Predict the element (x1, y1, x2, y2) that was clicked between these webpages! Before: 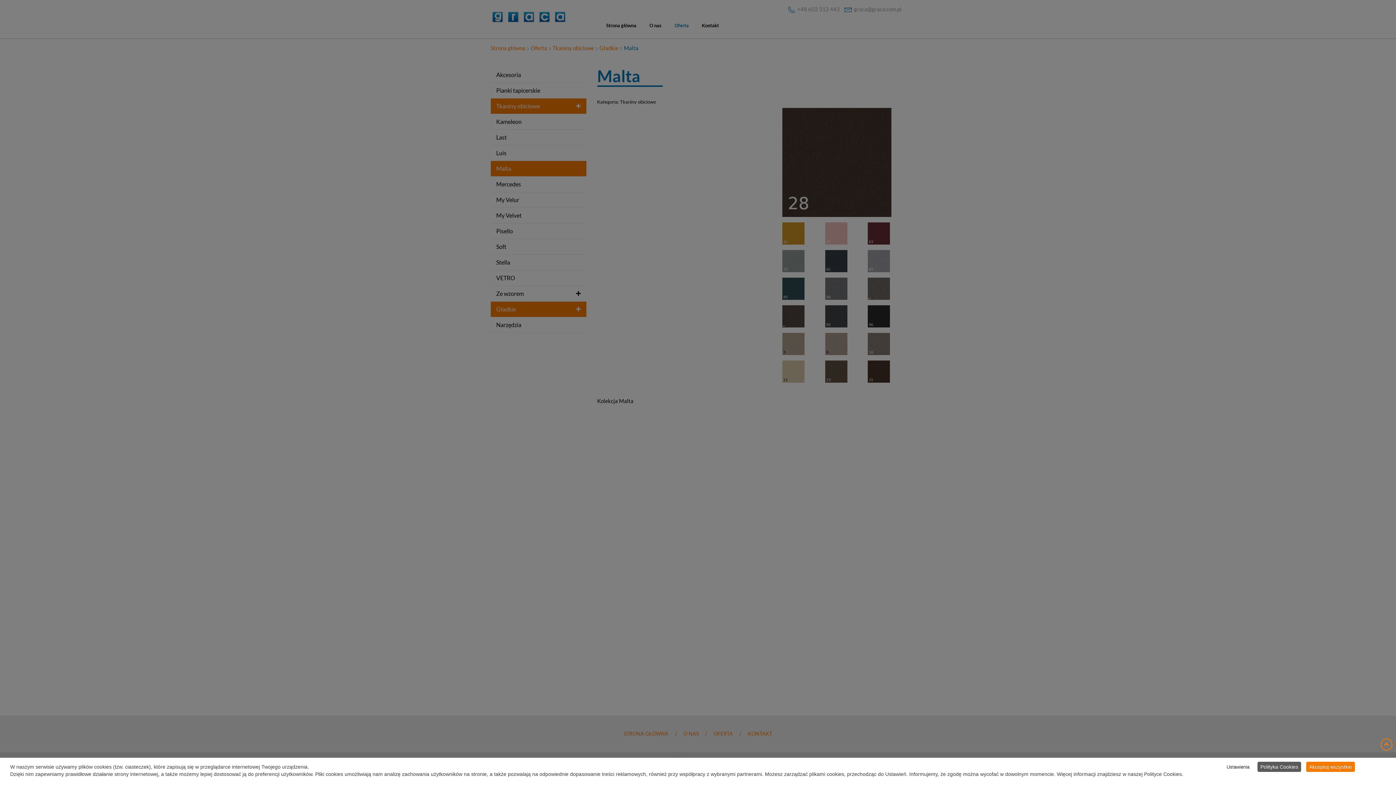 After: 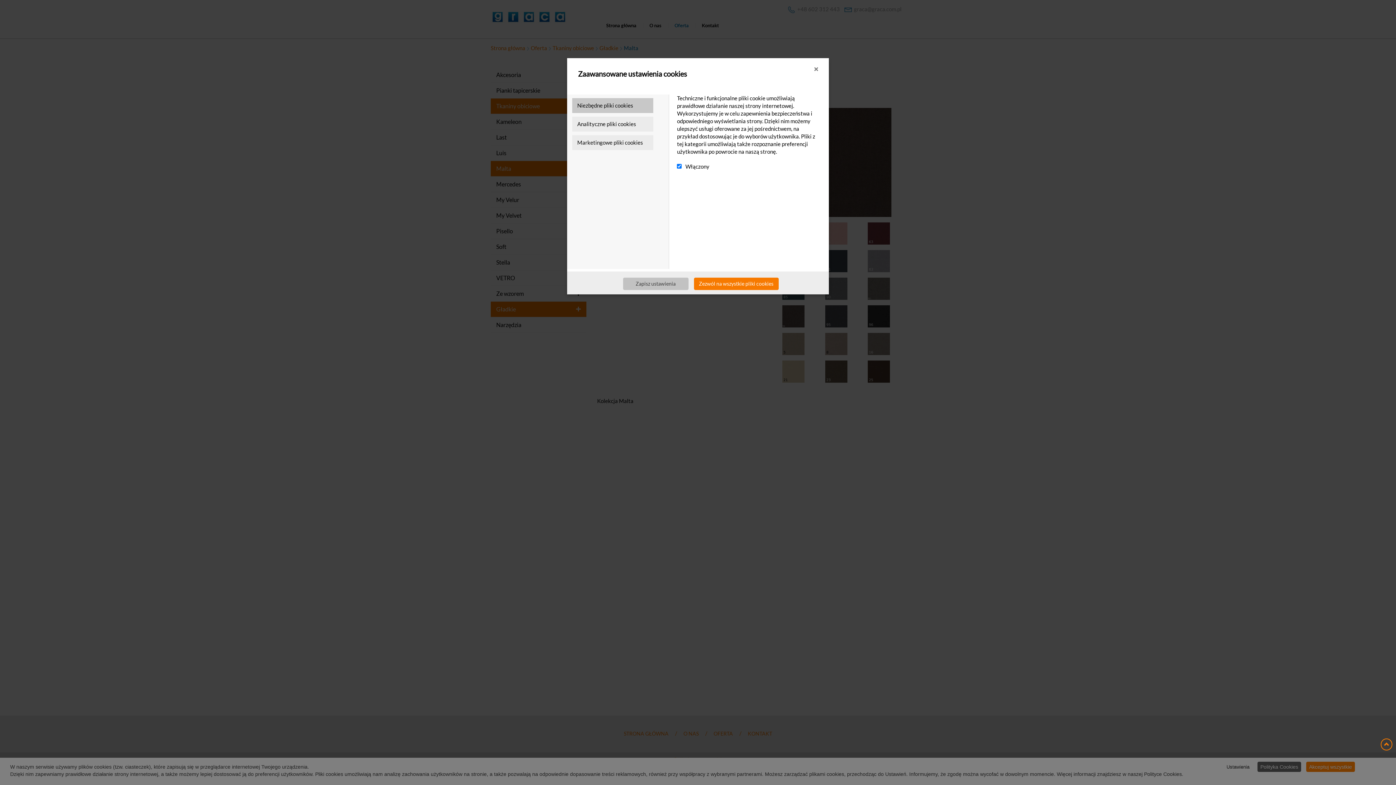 Action: bbox: (1224, 762, 1252, 772) label: Ustawienia